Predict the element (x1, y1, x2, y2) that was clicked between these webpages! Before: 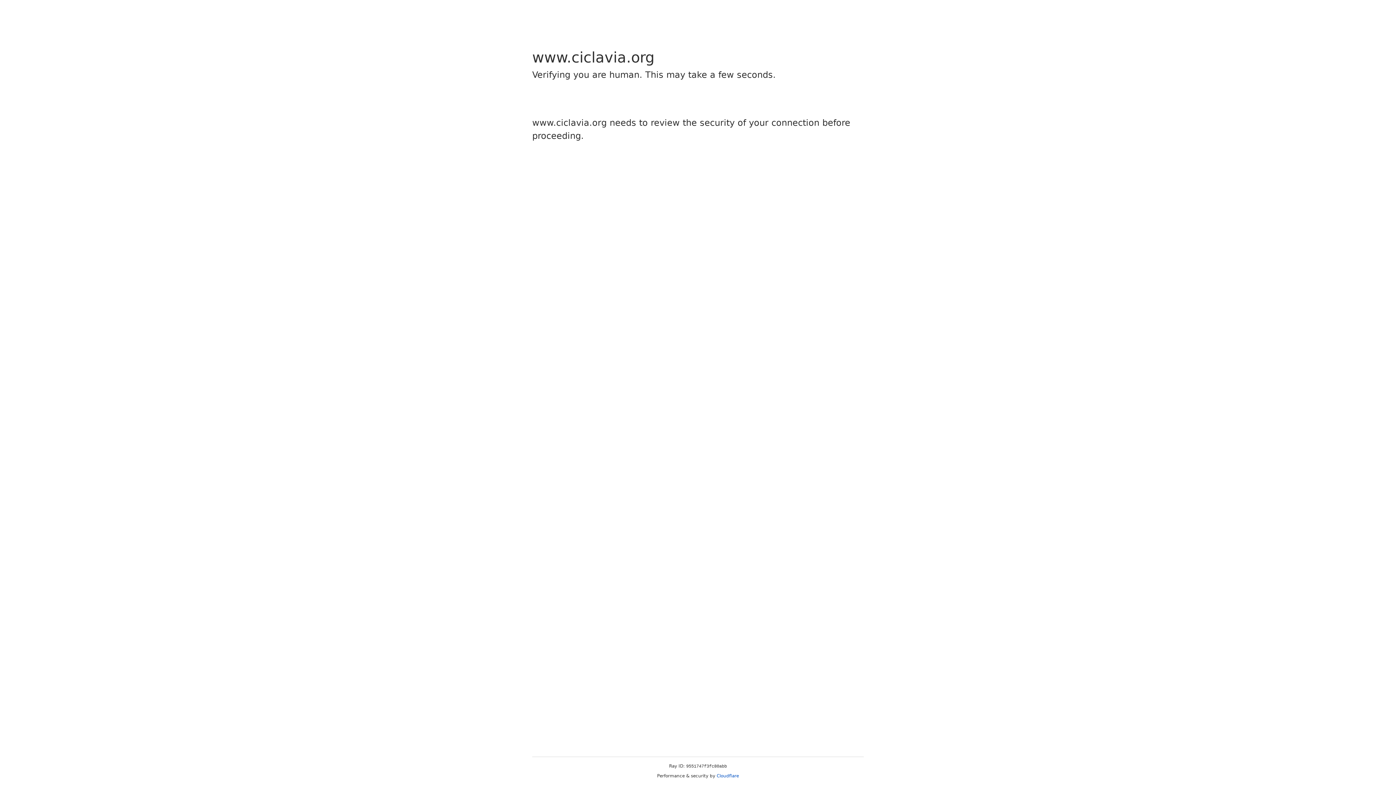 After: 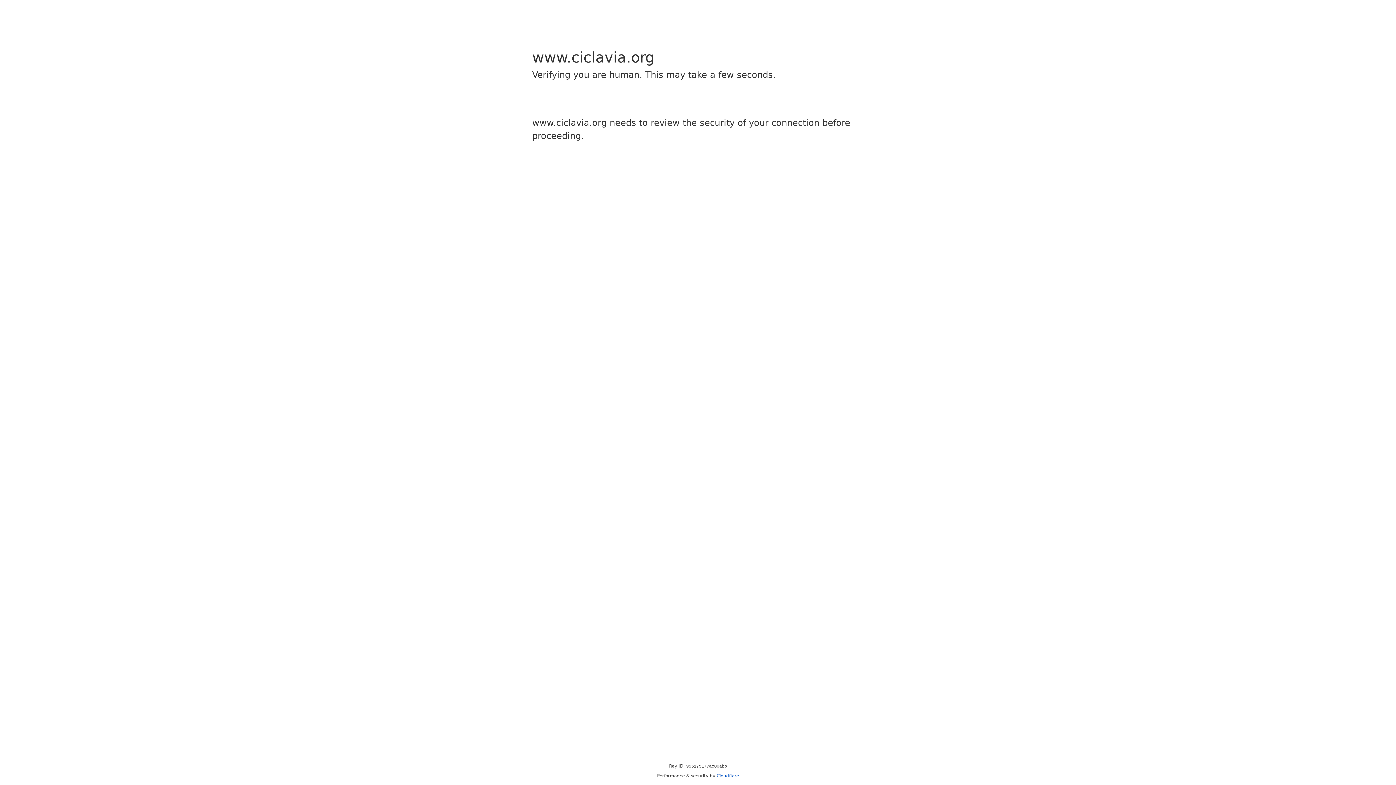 Action: bbox: (716, 773, 739, 778) label: Cloudflare